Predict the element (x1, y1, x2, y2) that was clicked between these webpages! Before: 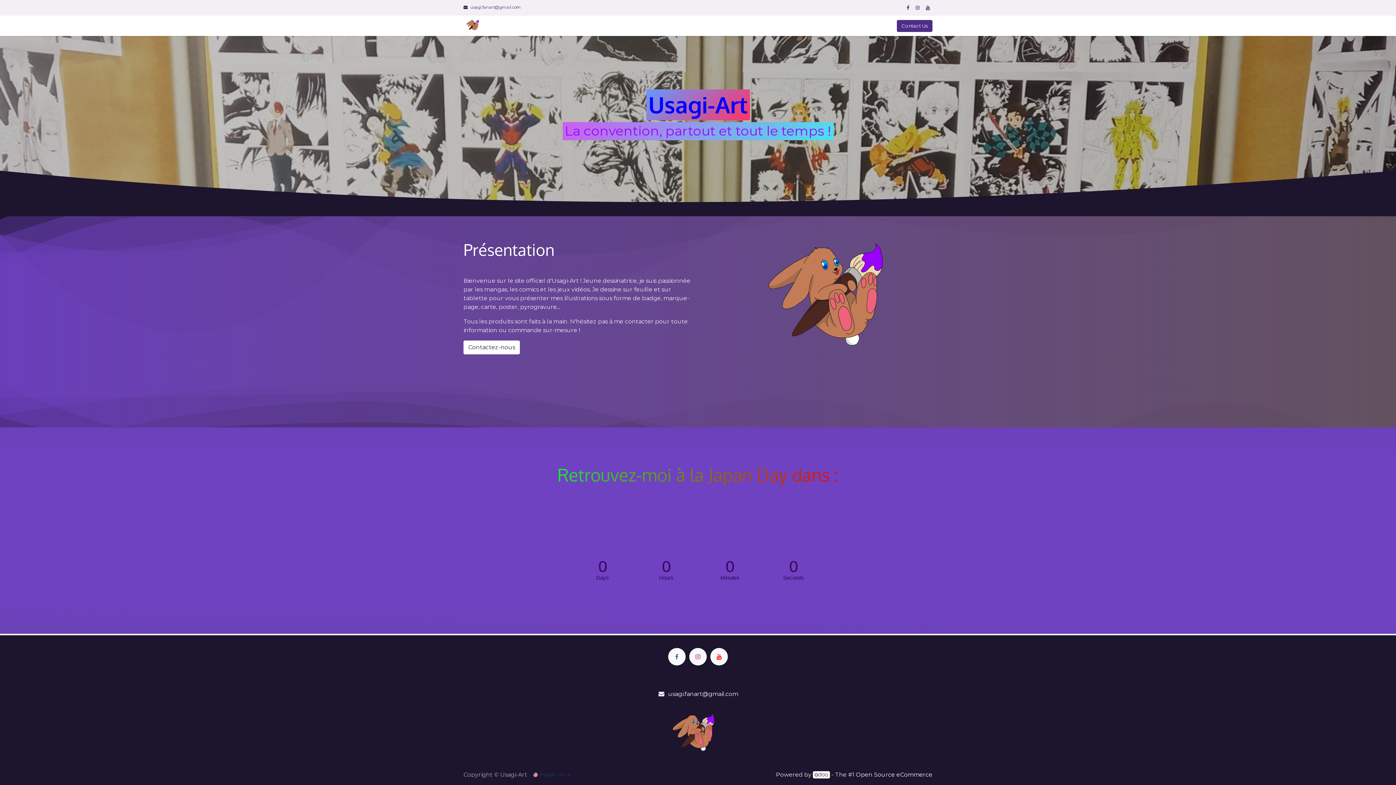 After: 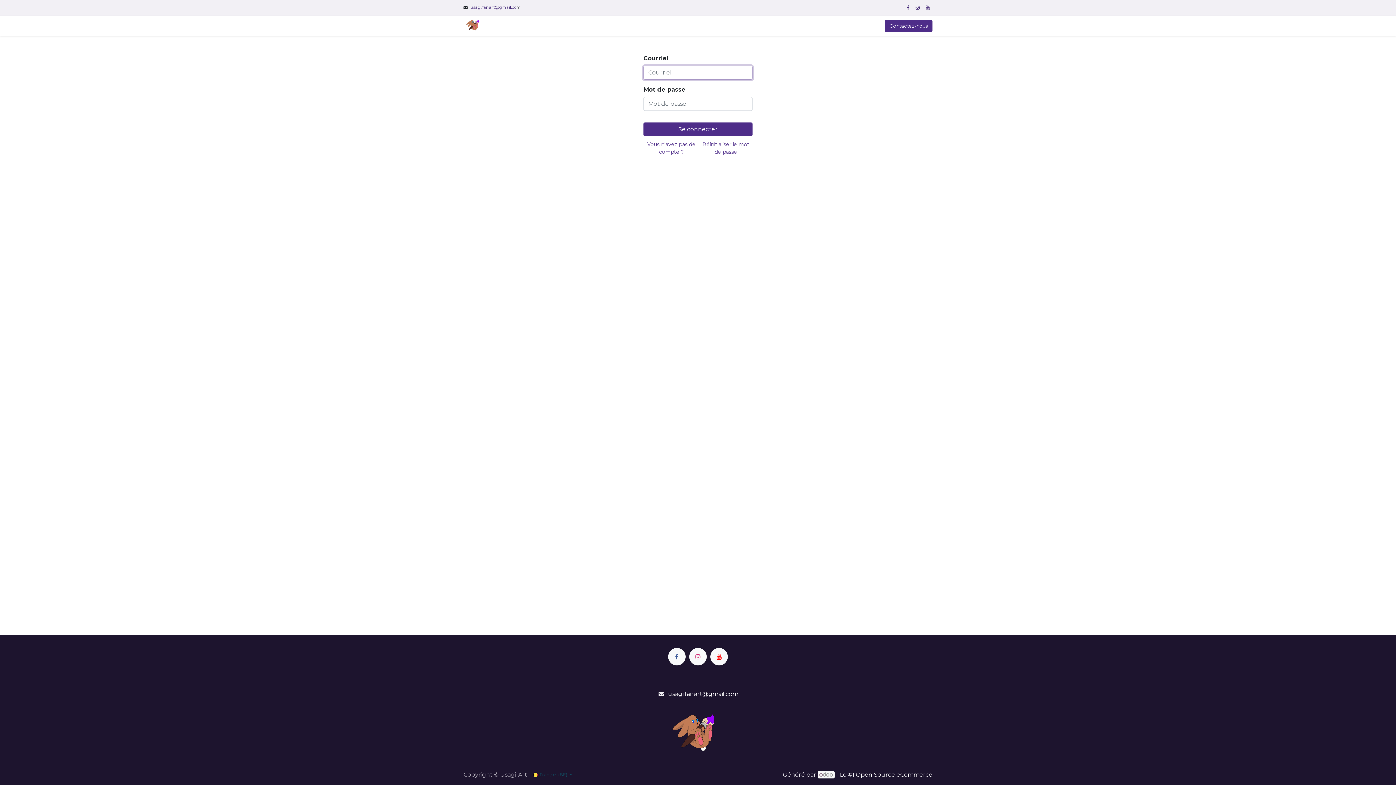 Action: bbox: (869, 19, 891, 32) label: Sign in